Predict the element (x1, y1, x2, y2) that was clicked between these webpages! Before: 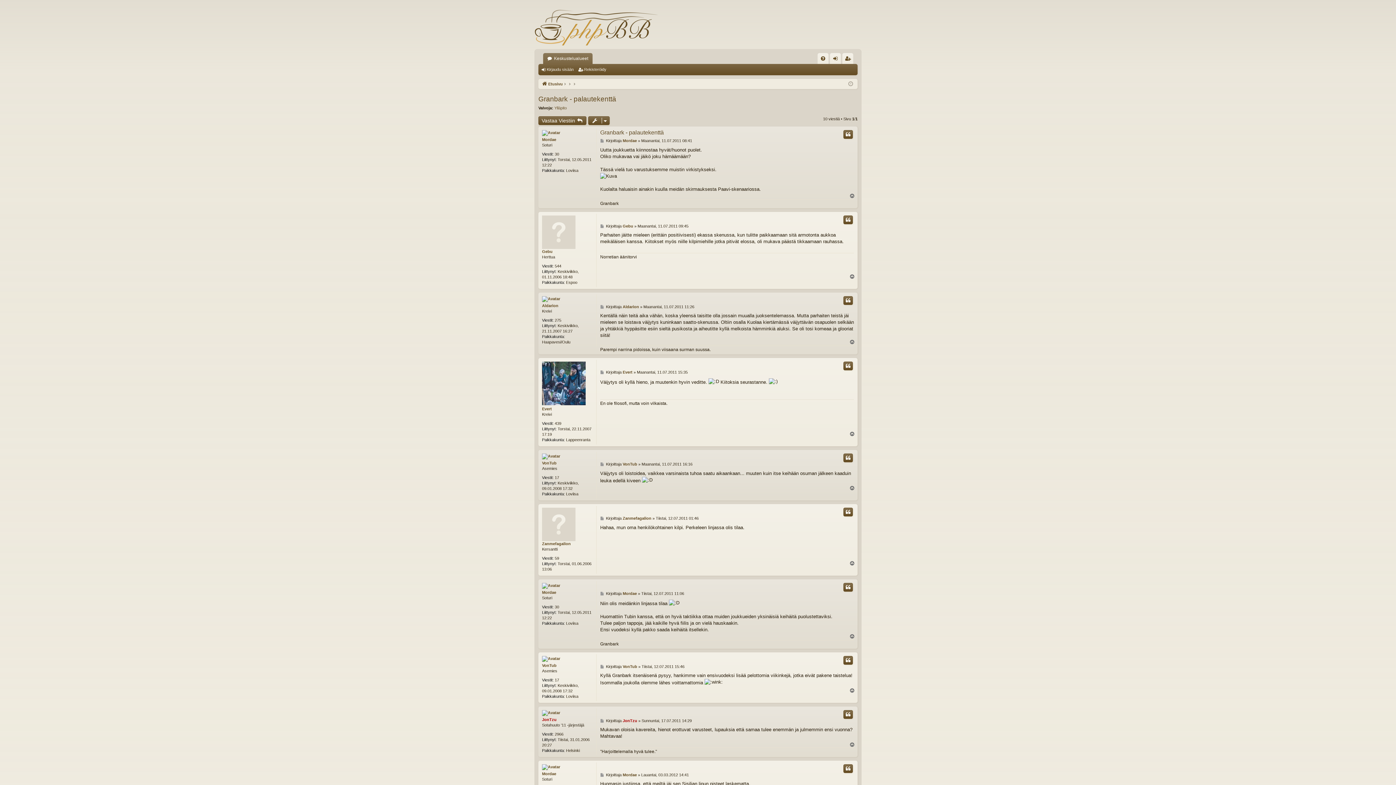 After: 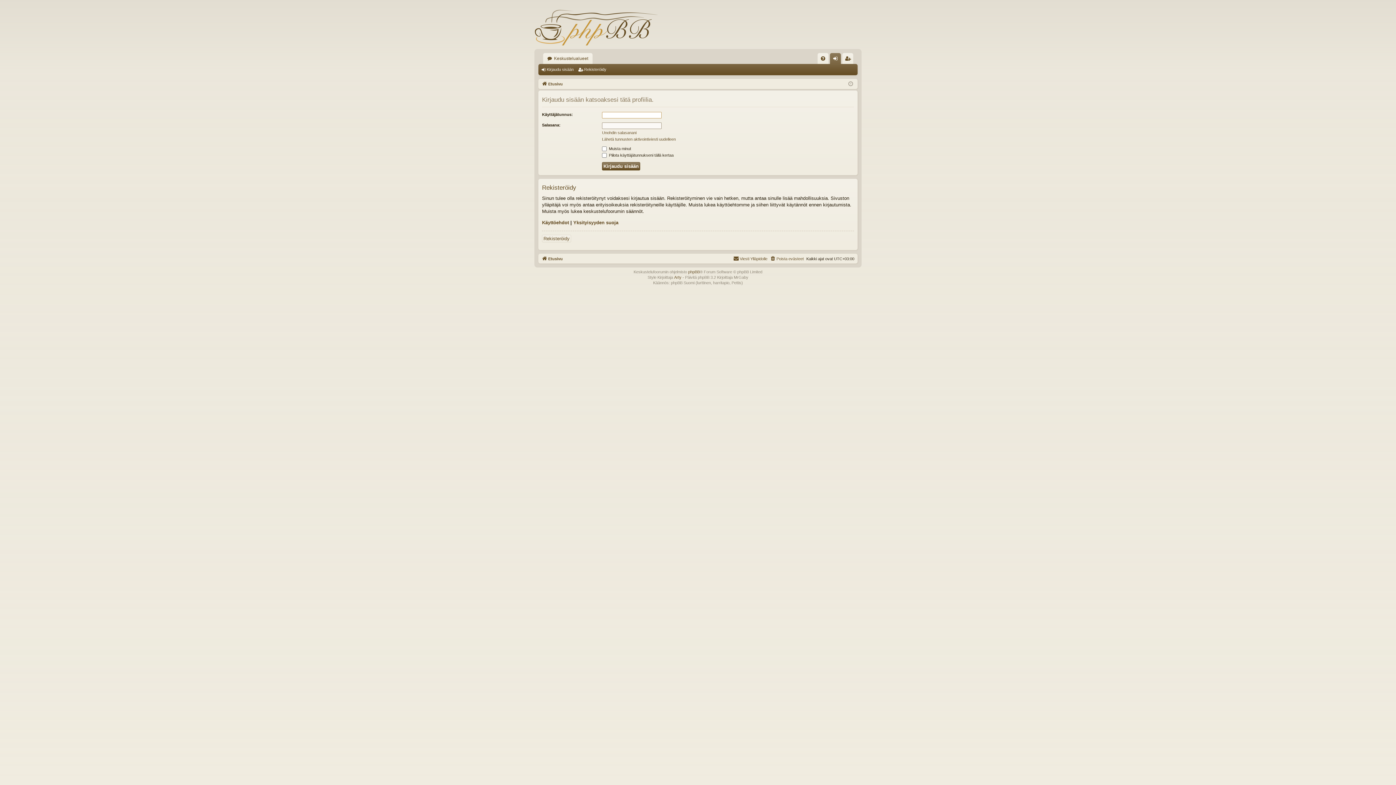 Action: label: VonTub bbox: (622, 461, 637, 467)